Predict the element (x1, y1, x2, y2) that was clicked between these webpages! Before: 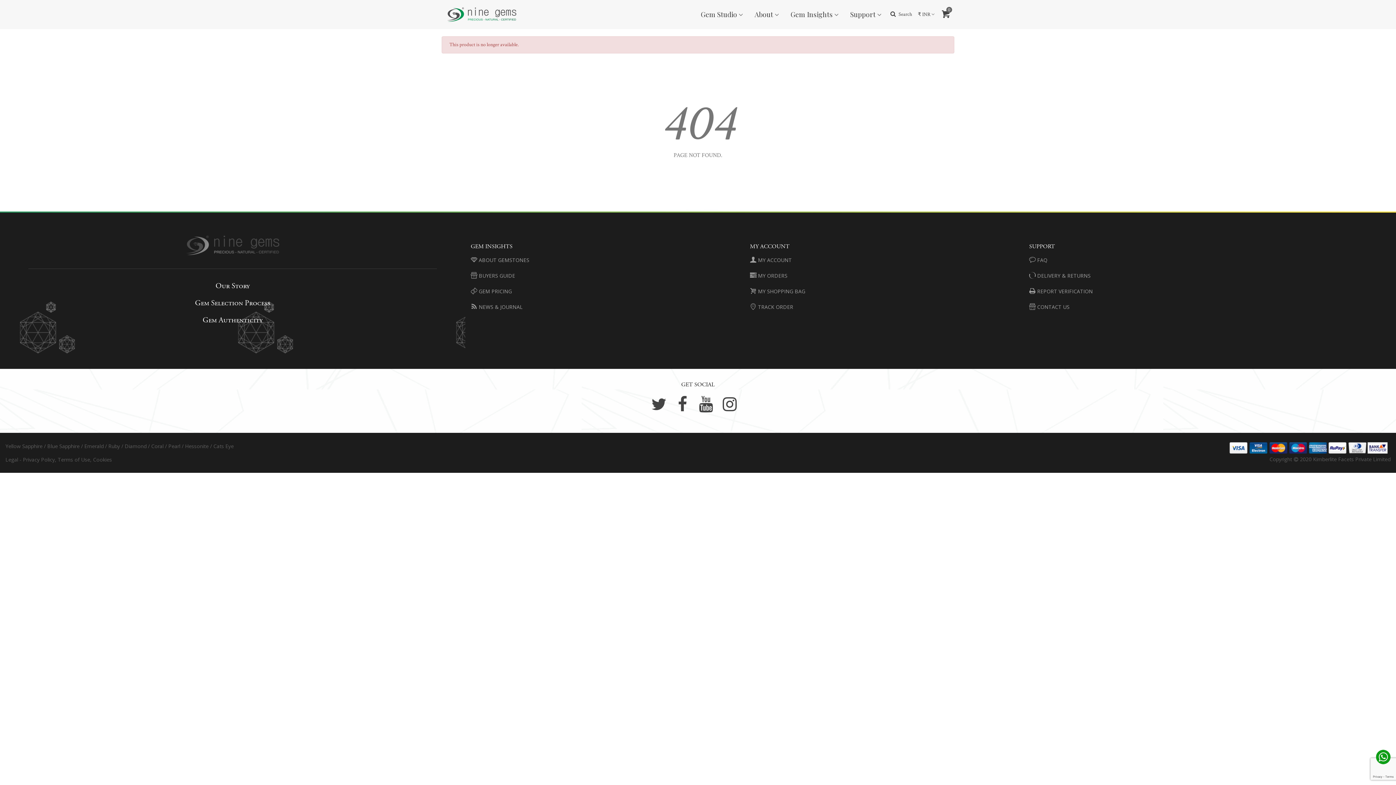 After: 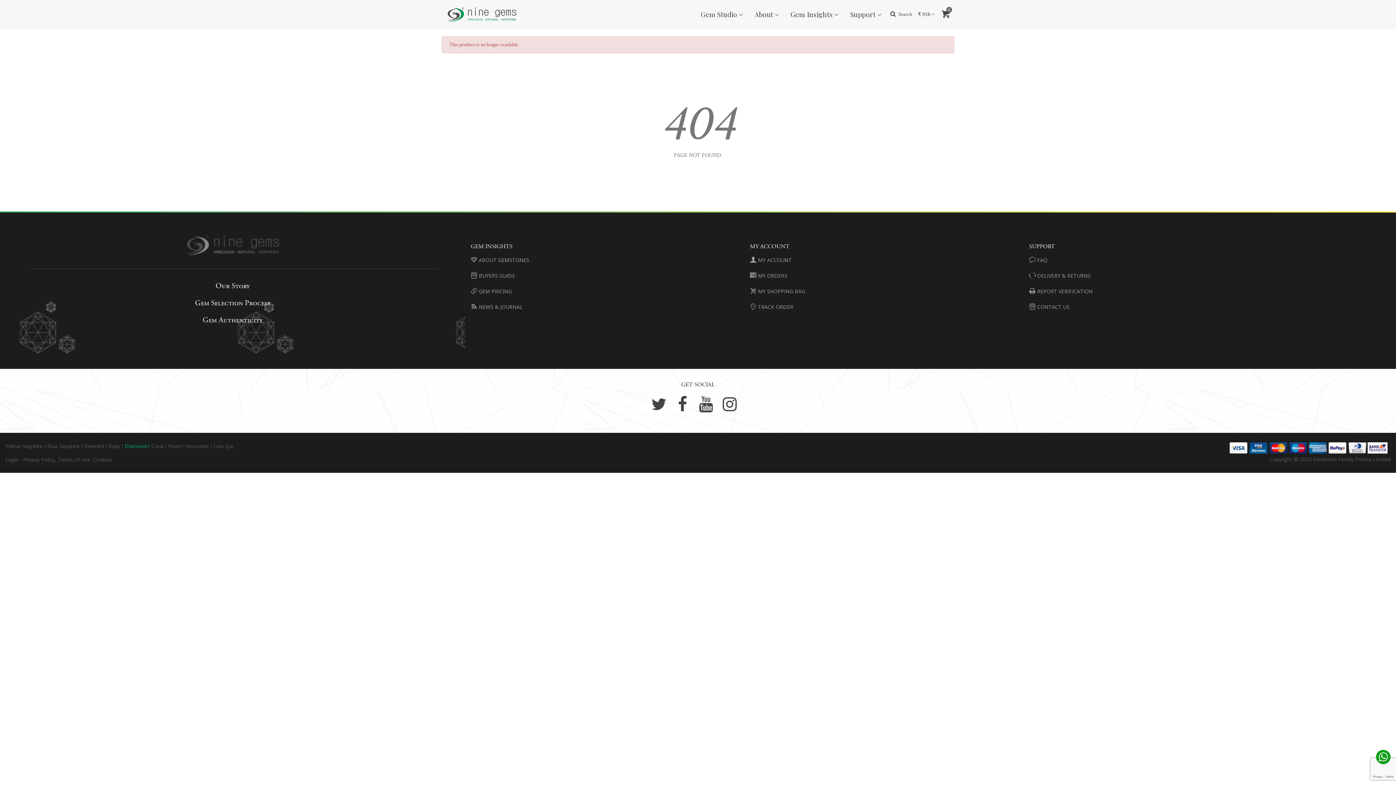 Action: bbox: (124, 443, 151, 449) label: Diamond / 